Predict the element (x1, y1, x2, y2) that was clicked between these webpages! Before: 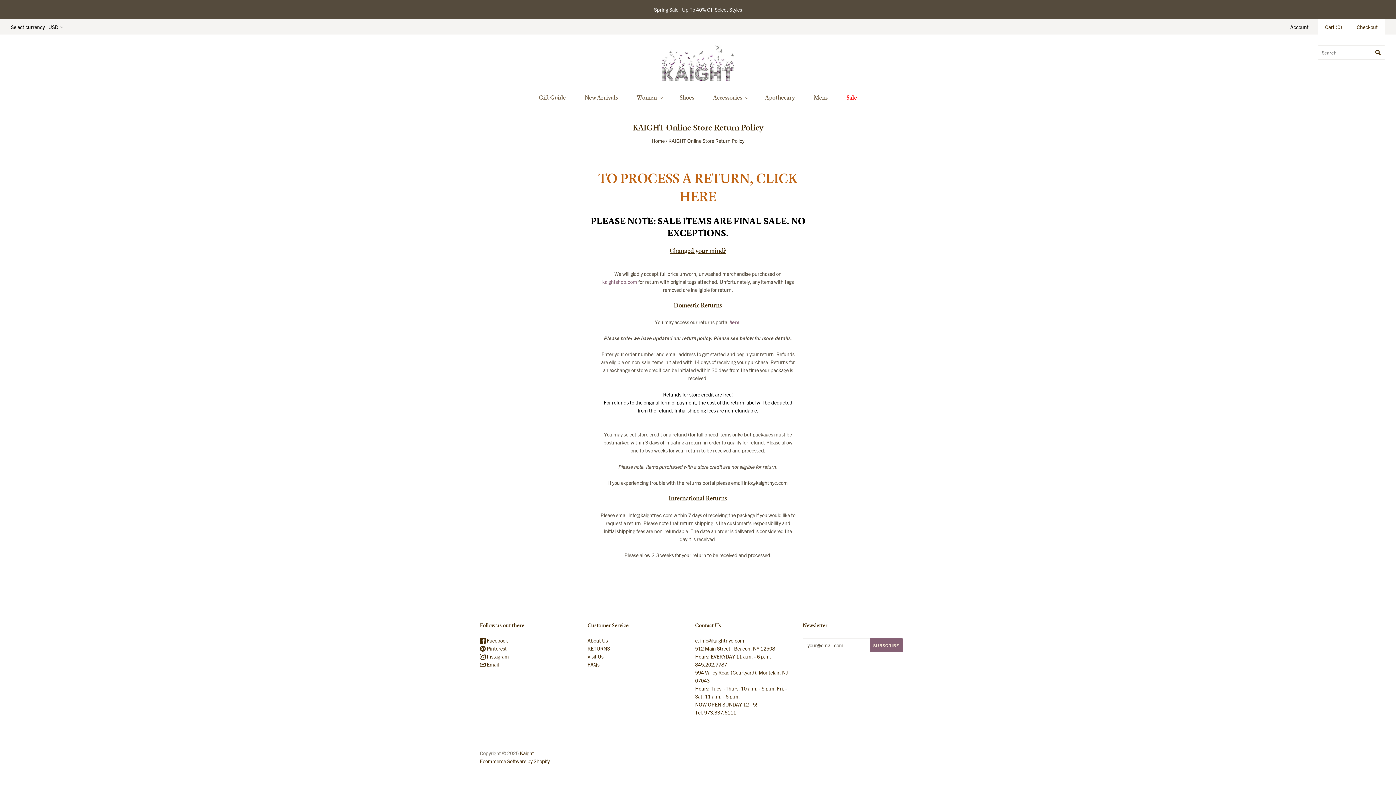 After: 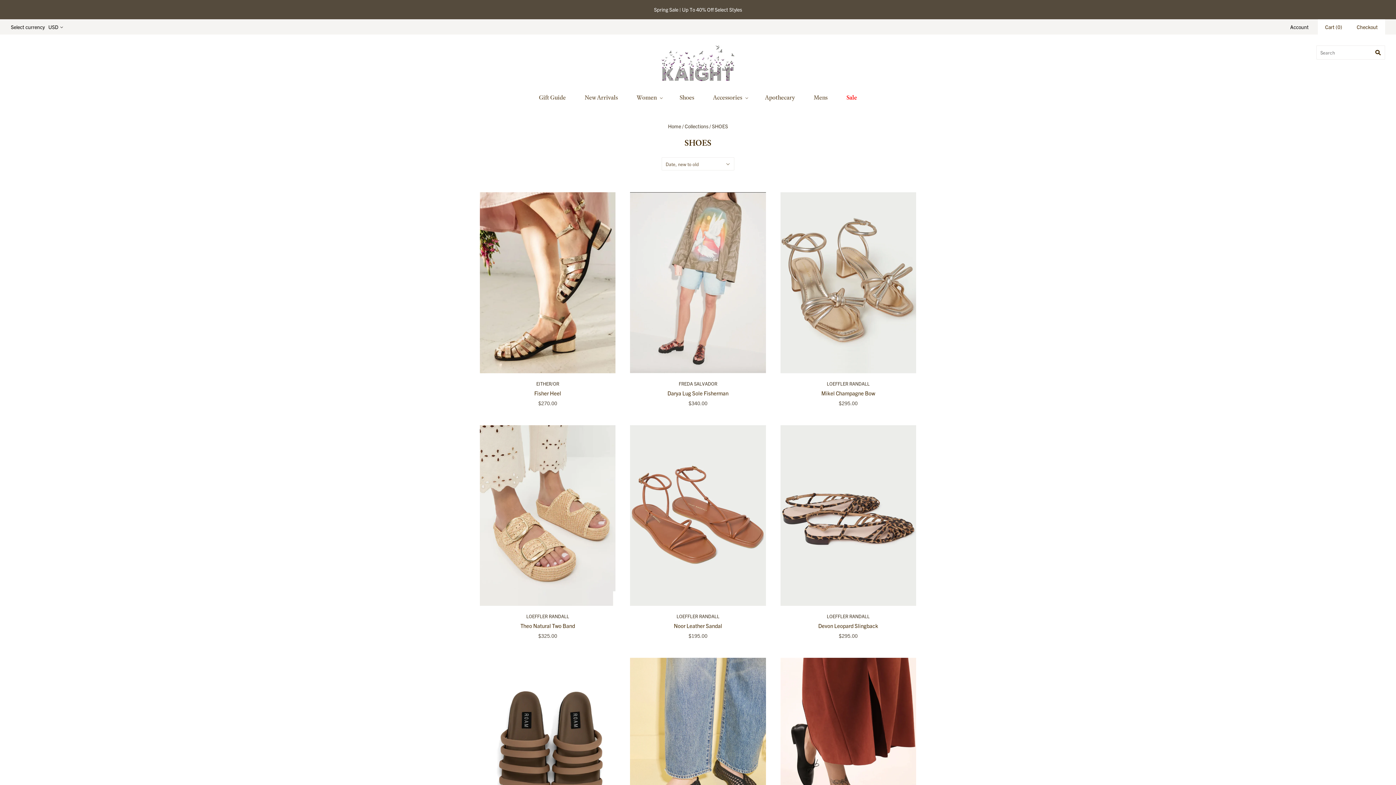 Action: bbox: (670, 86, 703, 107) label: Shoes